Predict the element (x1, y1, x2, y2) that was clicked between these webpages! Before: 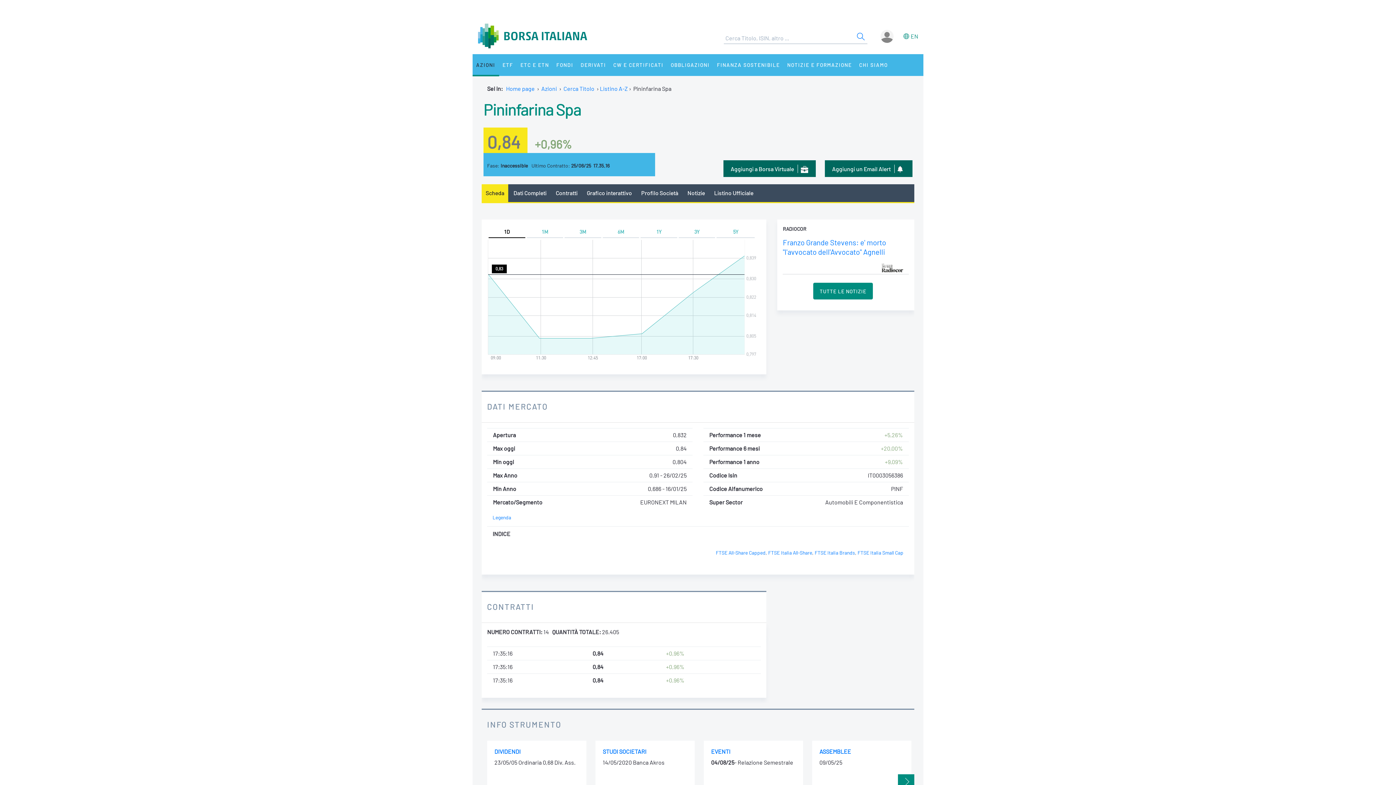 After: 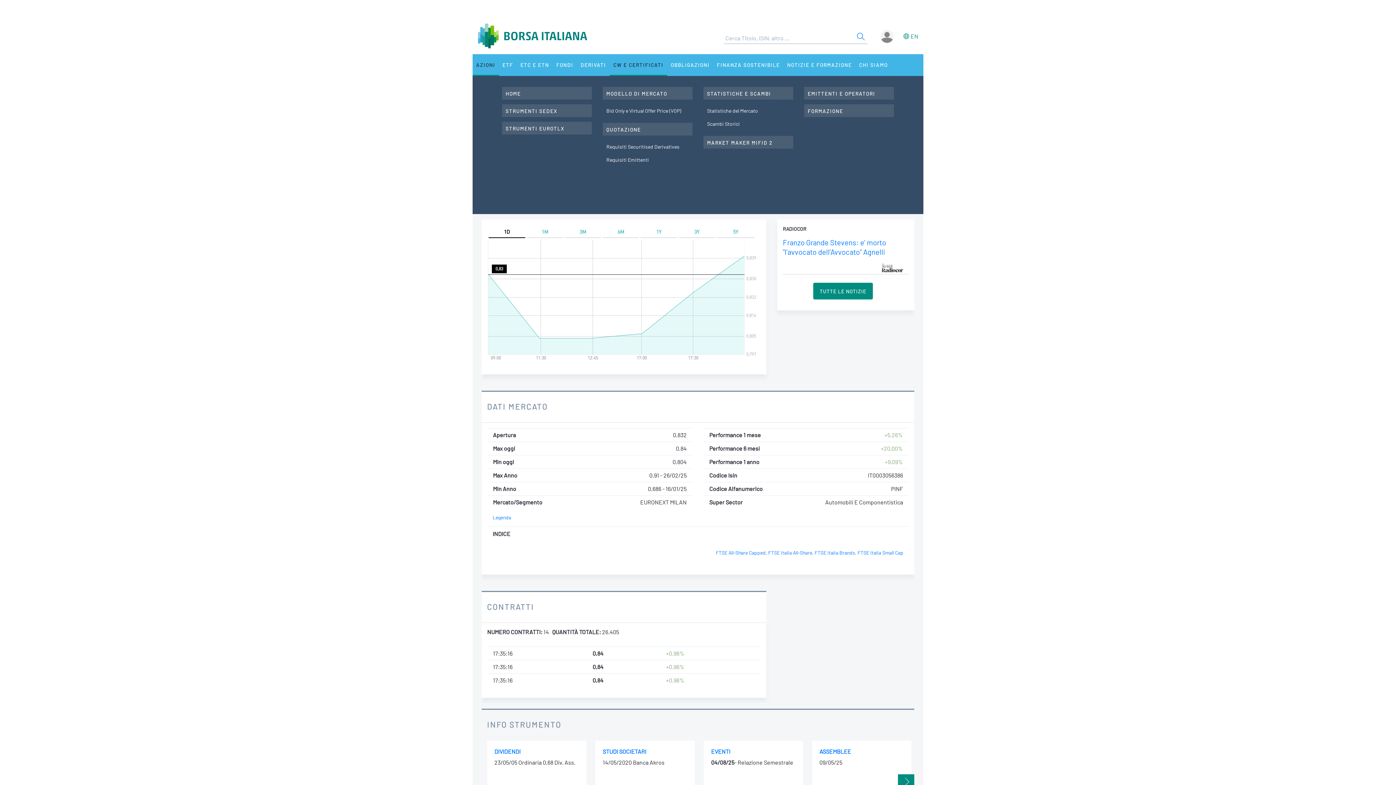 Action: label: CW E CERTIFICATI bbox: (609, 54, 667, 76)